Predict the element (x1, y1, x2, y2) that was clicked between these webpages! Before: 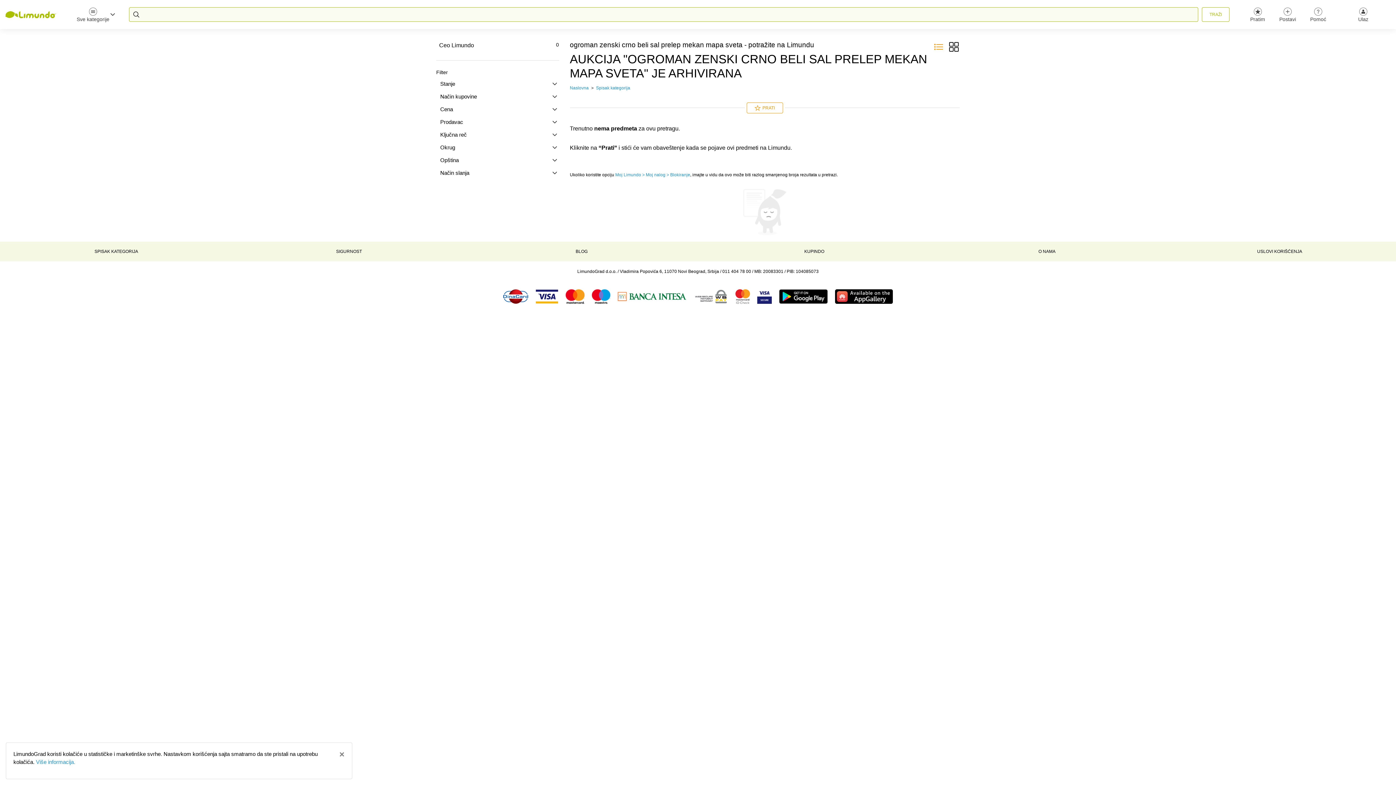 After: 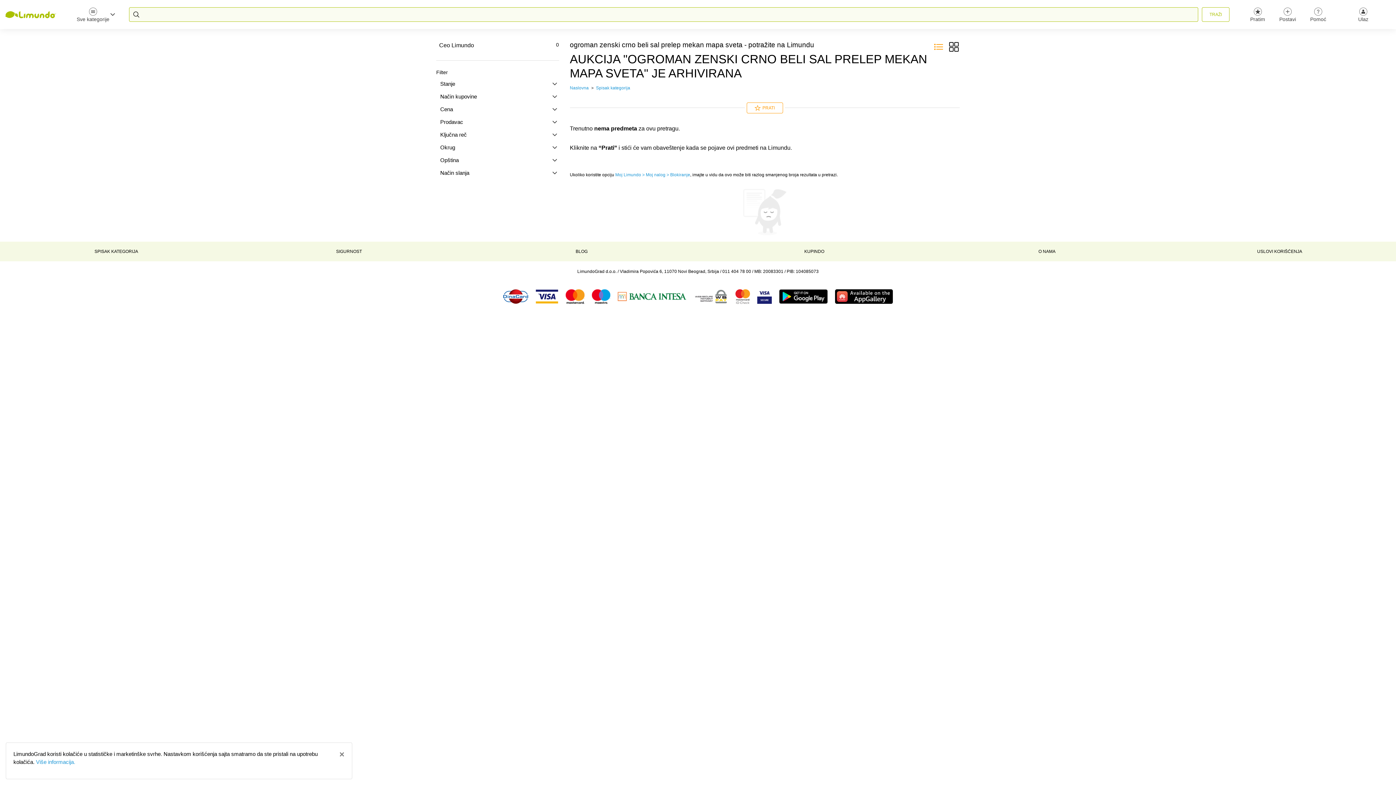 Action: bbox: (731, 289, 753, 304)